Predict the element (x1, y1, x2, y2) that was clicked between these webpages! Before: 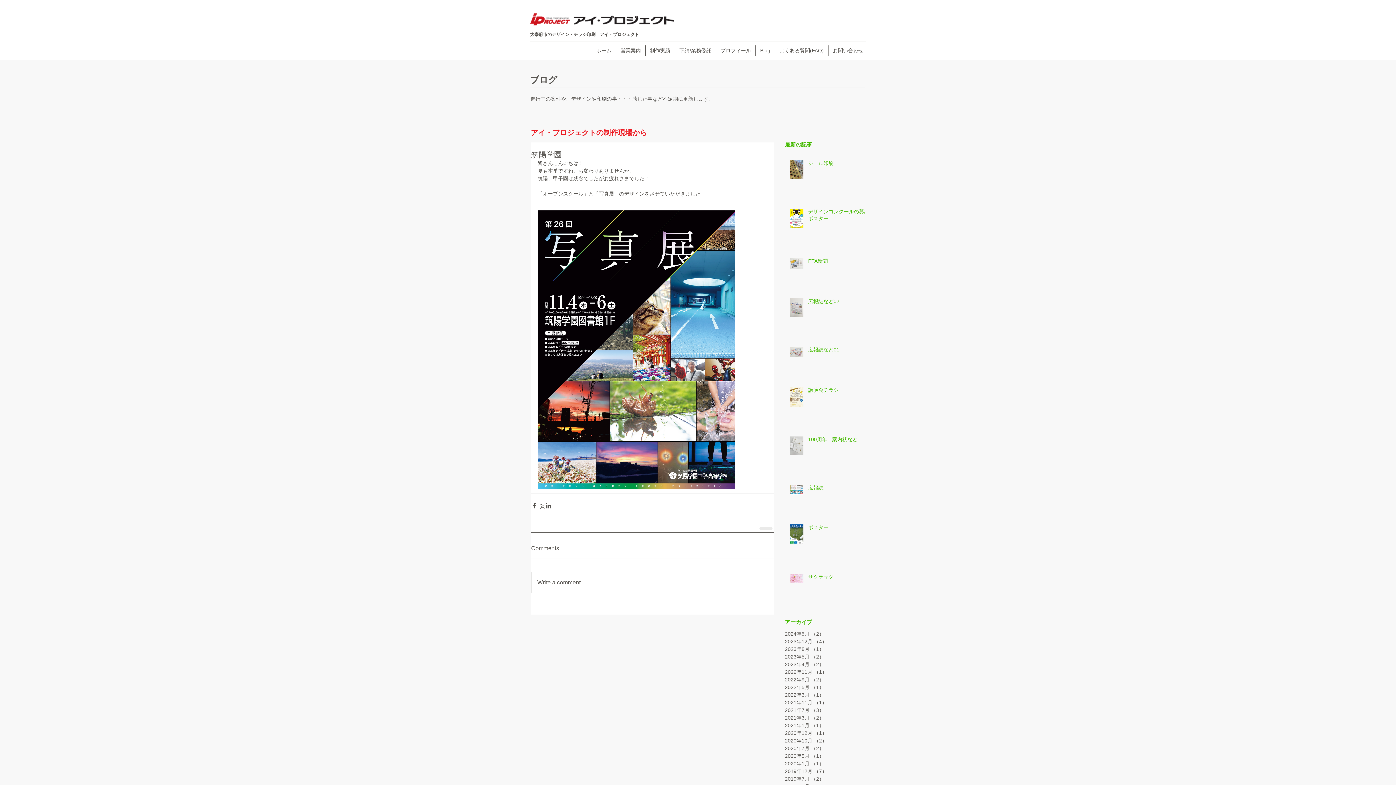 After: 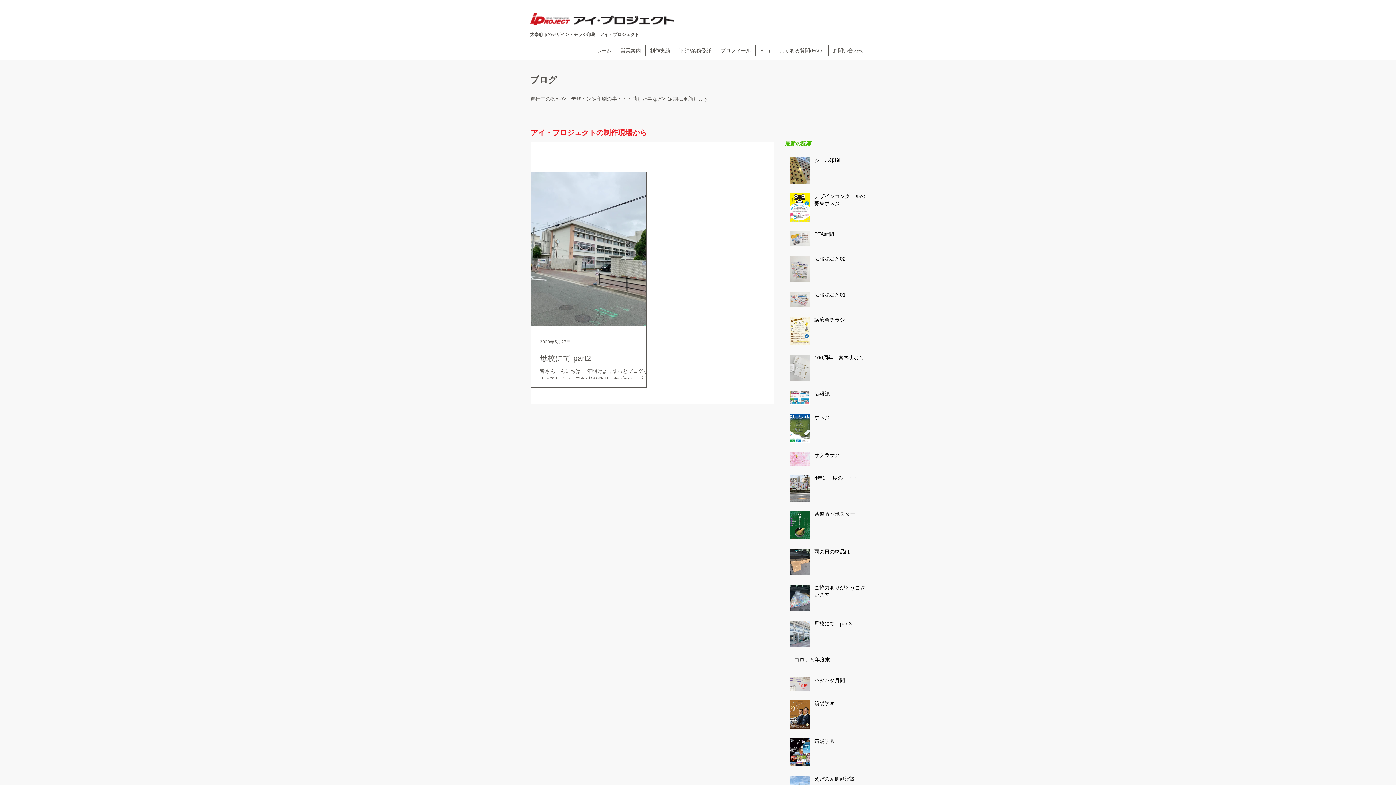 Action: bbox: (785, 752, 861, 760) label: 2020年5月 （1）
1件の記事